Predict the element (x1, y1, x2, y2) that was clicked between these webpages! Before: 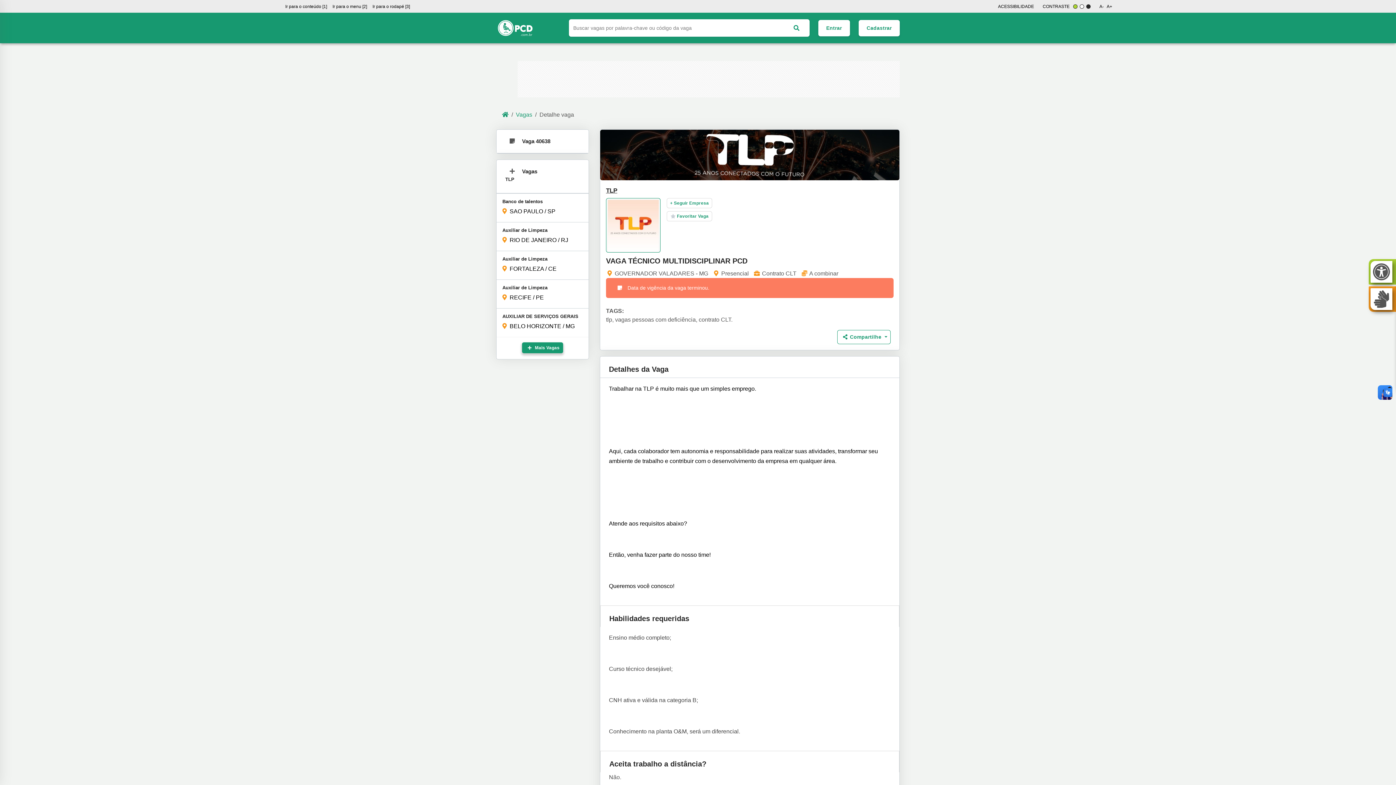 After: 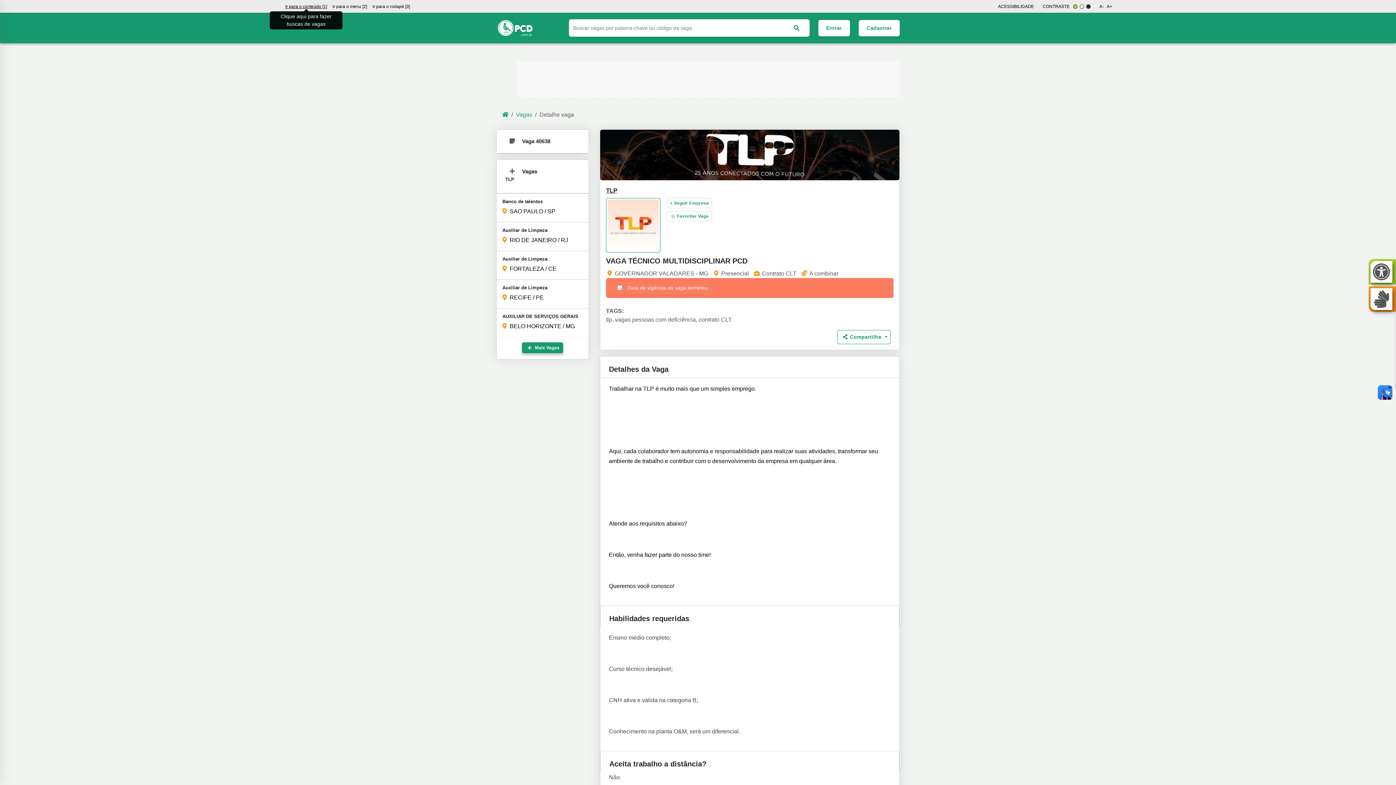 Action: bbox: (285, 3, 327, 8) label: Ir para o conteúdo [1]